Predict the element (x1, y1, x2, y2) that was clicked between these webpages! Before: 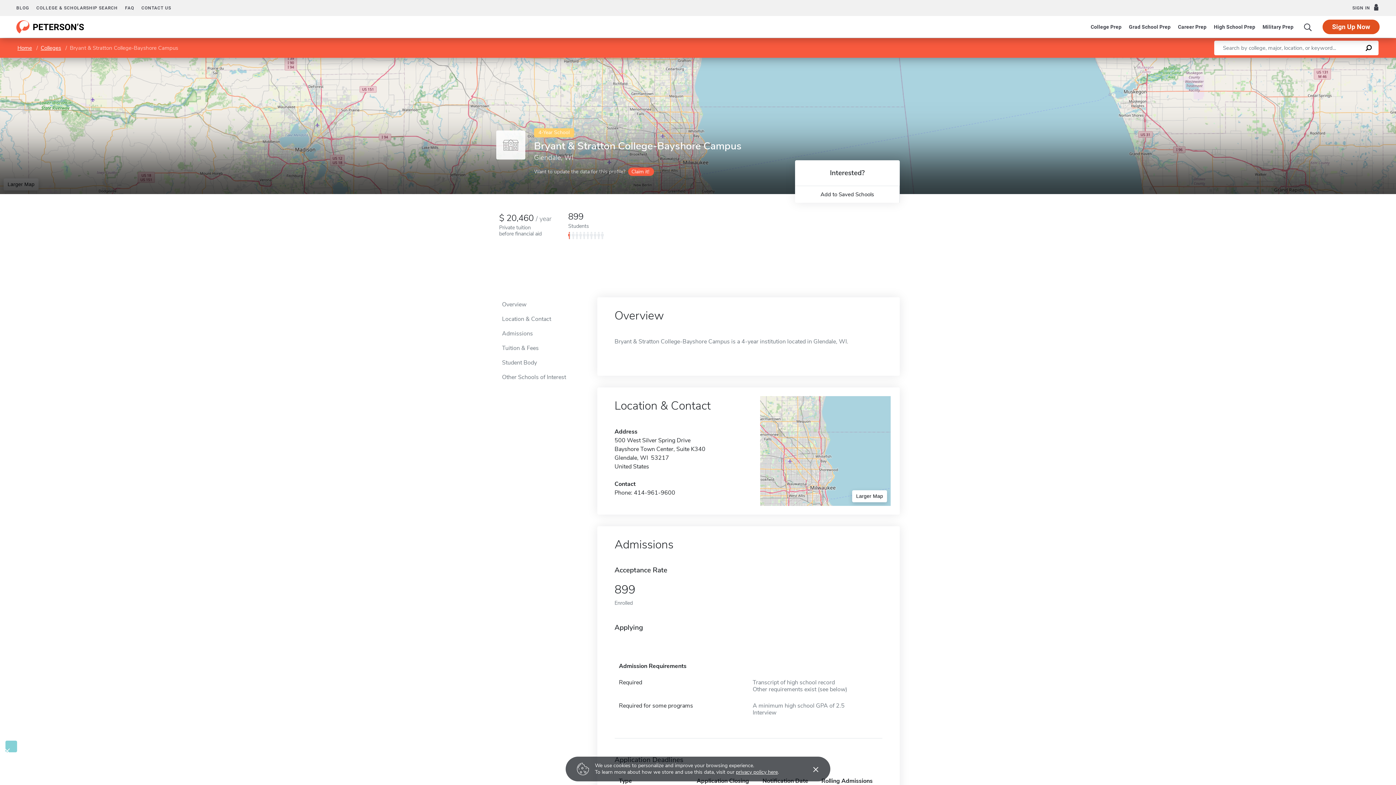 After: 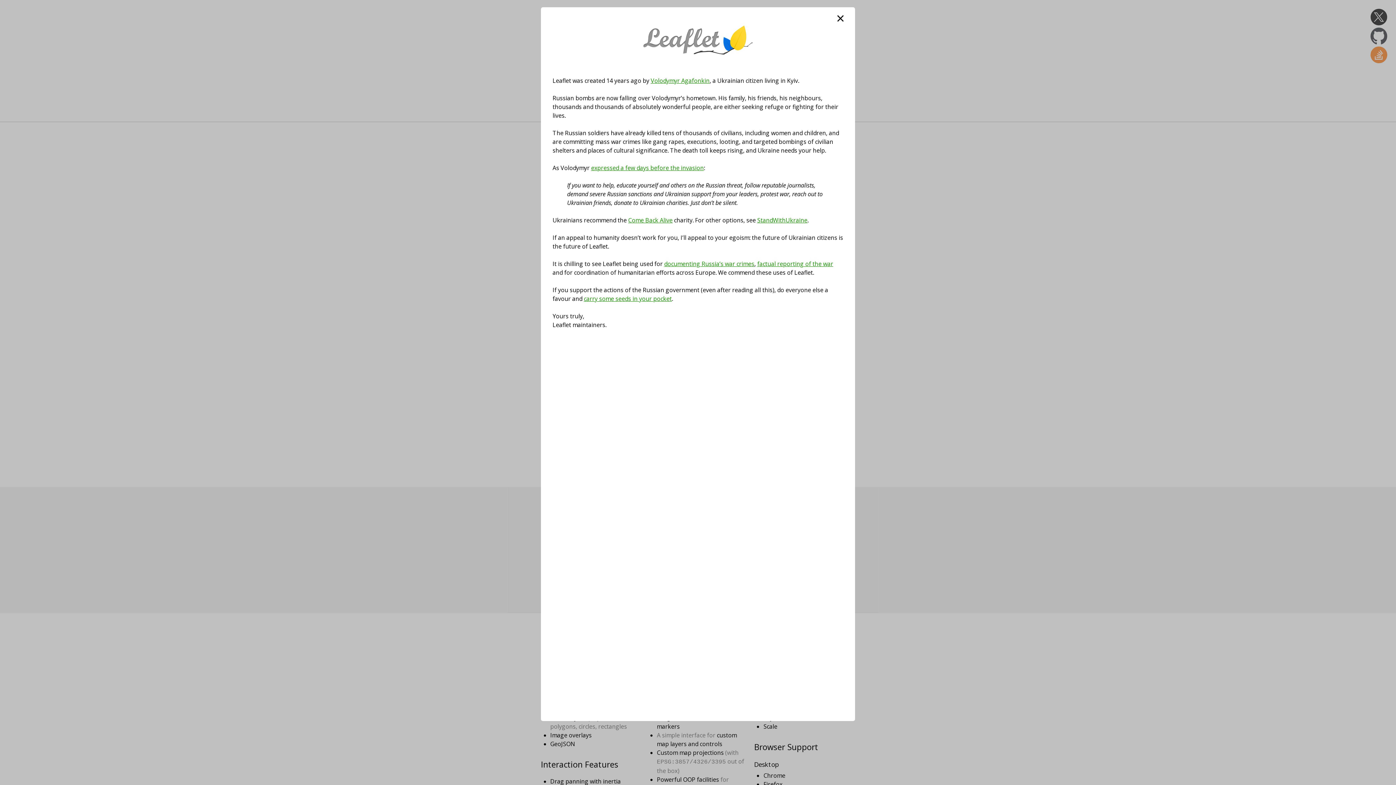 Action: label: Leaflet bbox: (1304, 58, 1319, 65)